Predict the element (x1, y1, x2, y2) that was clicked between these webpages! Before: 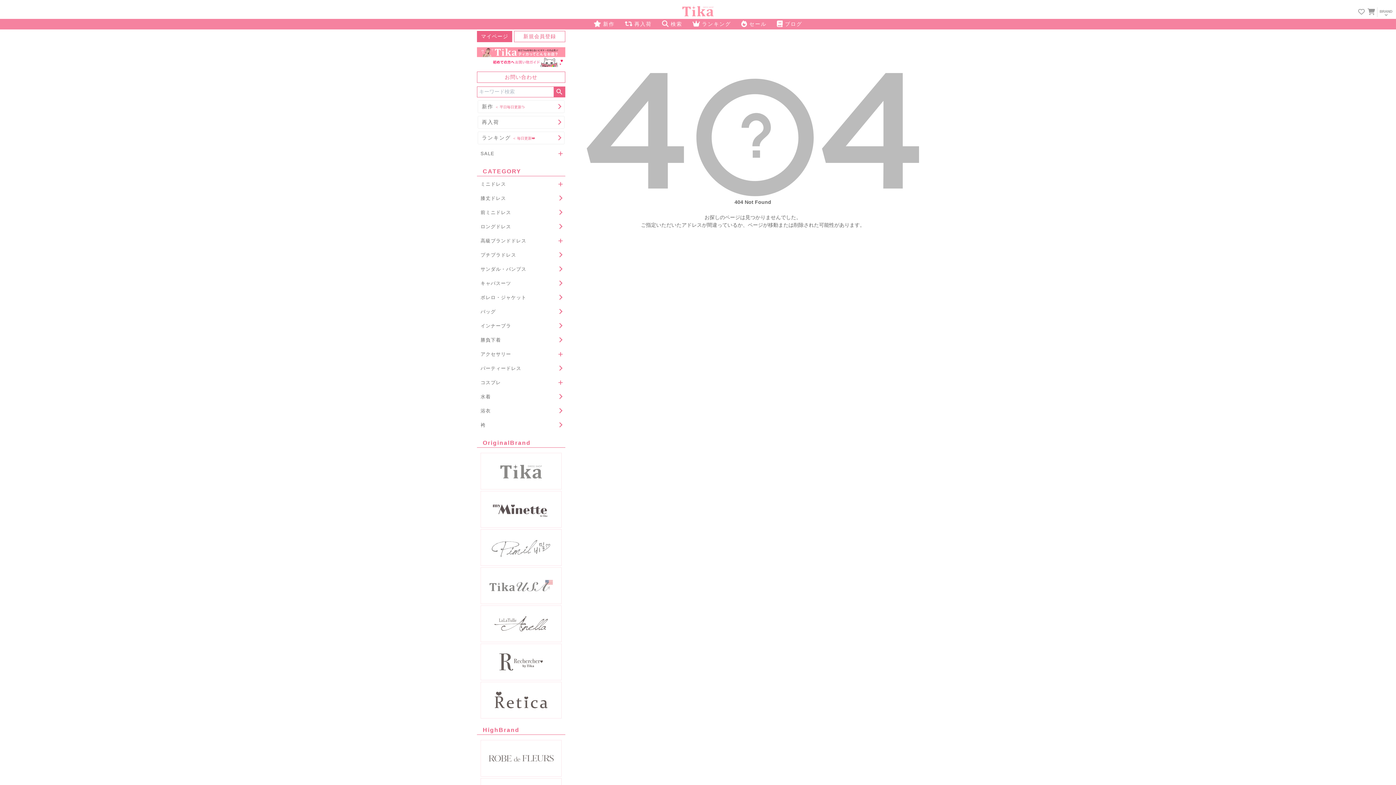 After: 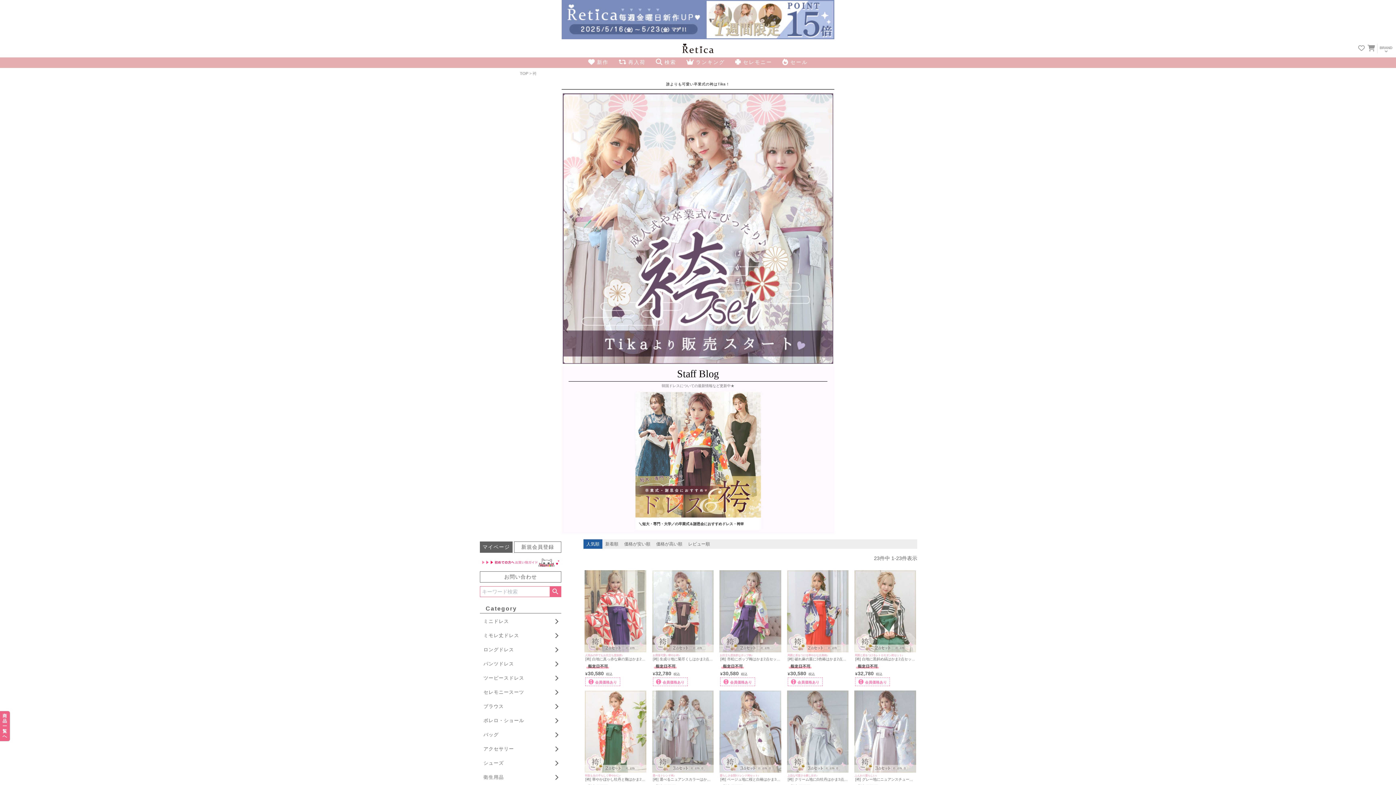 Action: label: 袴 bbox: (477, 418, 565, 431)